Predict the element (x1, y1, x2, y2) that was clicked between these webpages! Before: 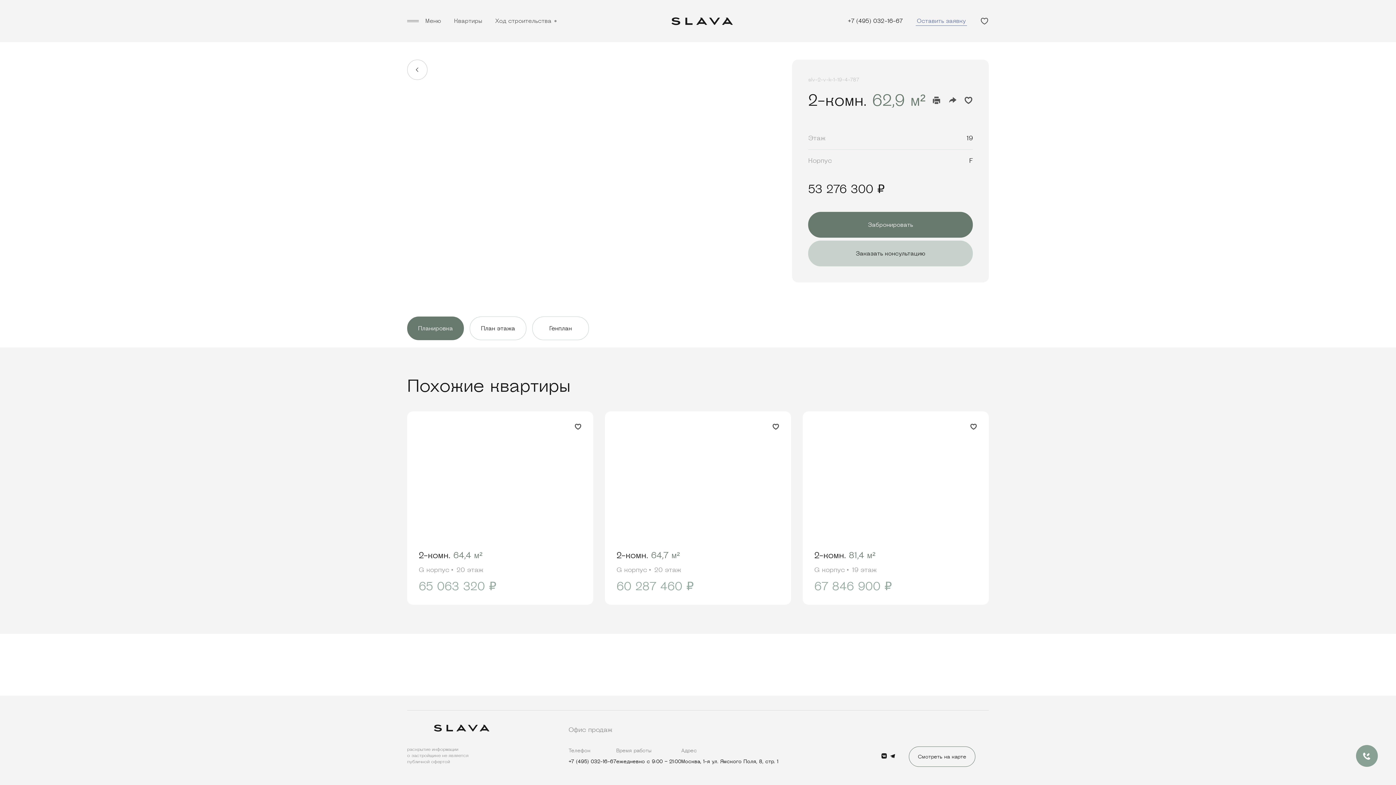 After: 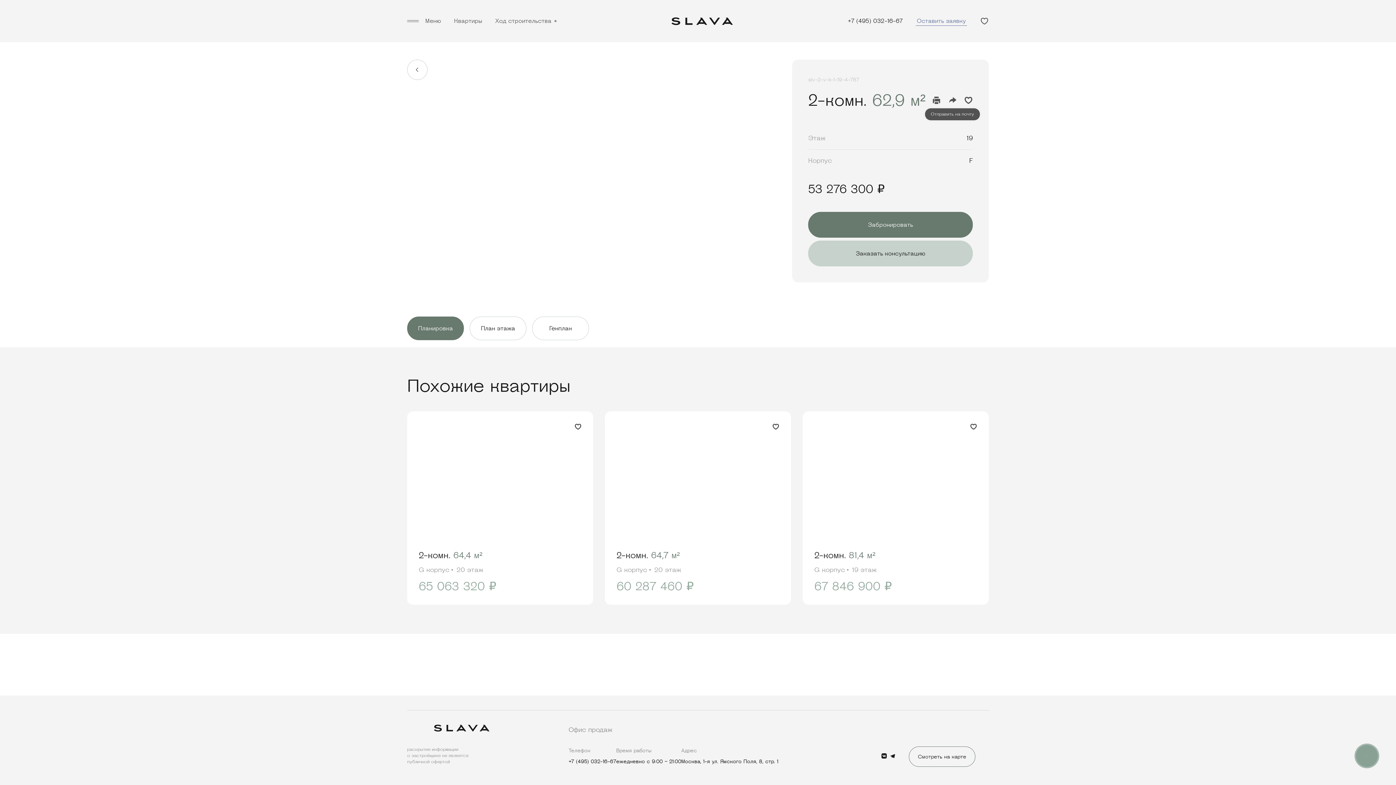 Action: bbox: (948, 96, 957, 104)